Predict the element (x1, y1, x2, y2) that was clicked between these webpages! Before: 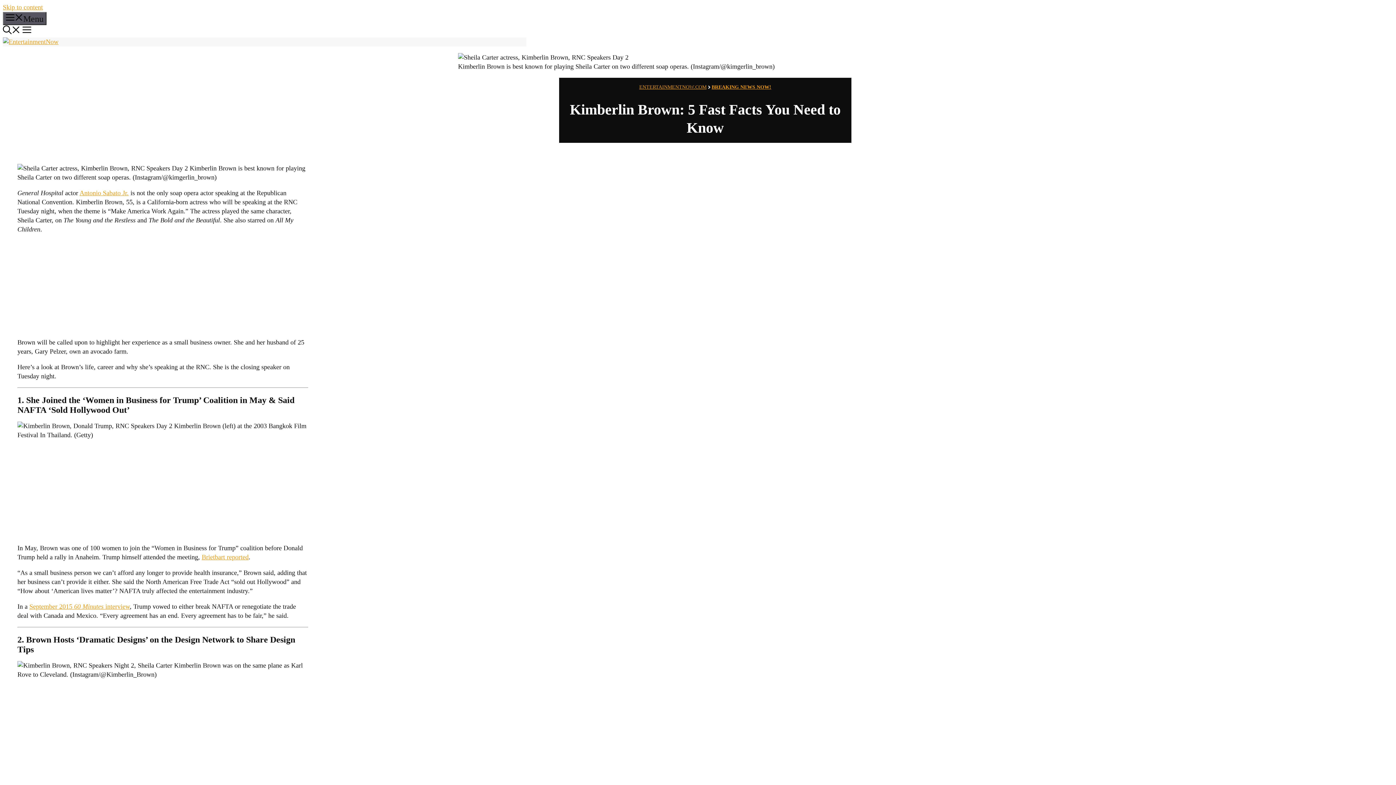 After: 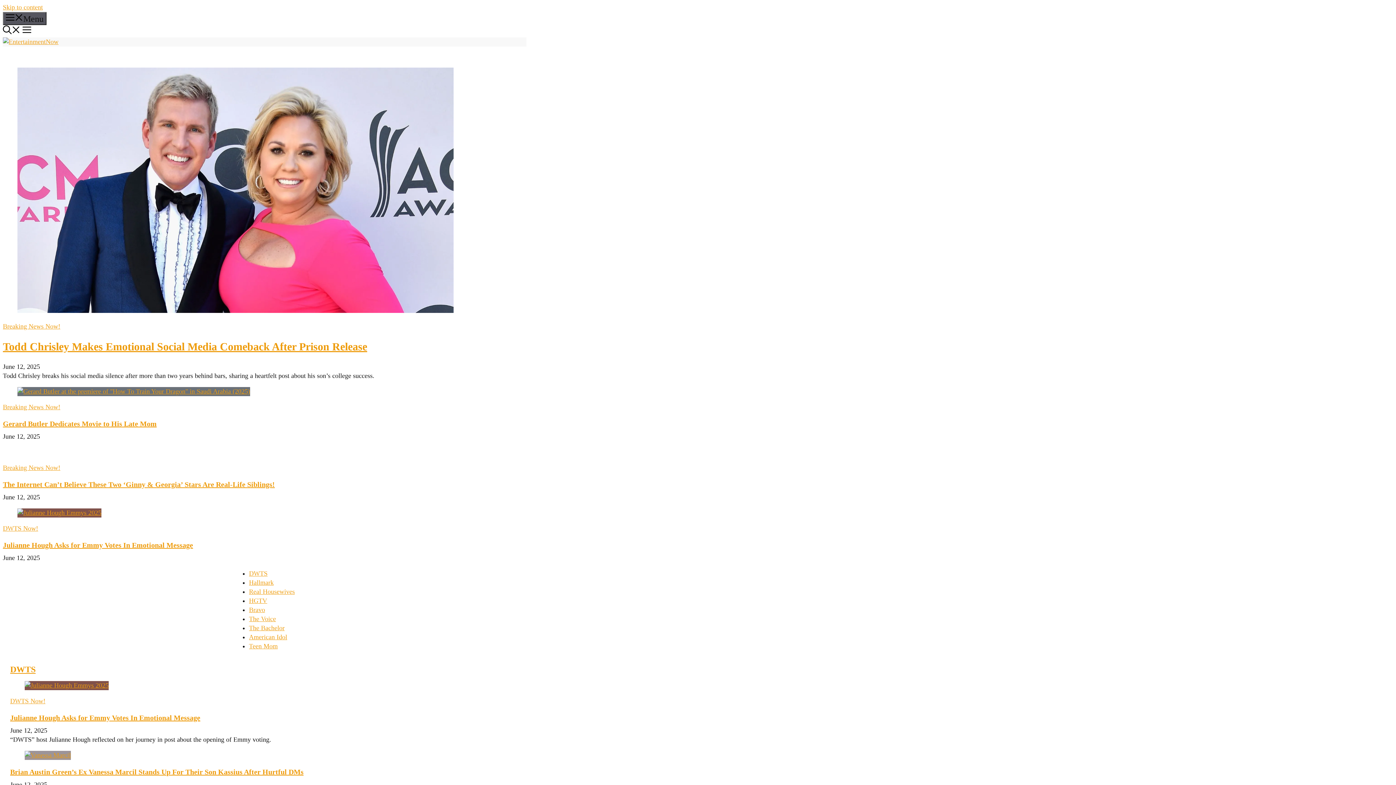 Action: bbox: (2, 38, 58, 45)